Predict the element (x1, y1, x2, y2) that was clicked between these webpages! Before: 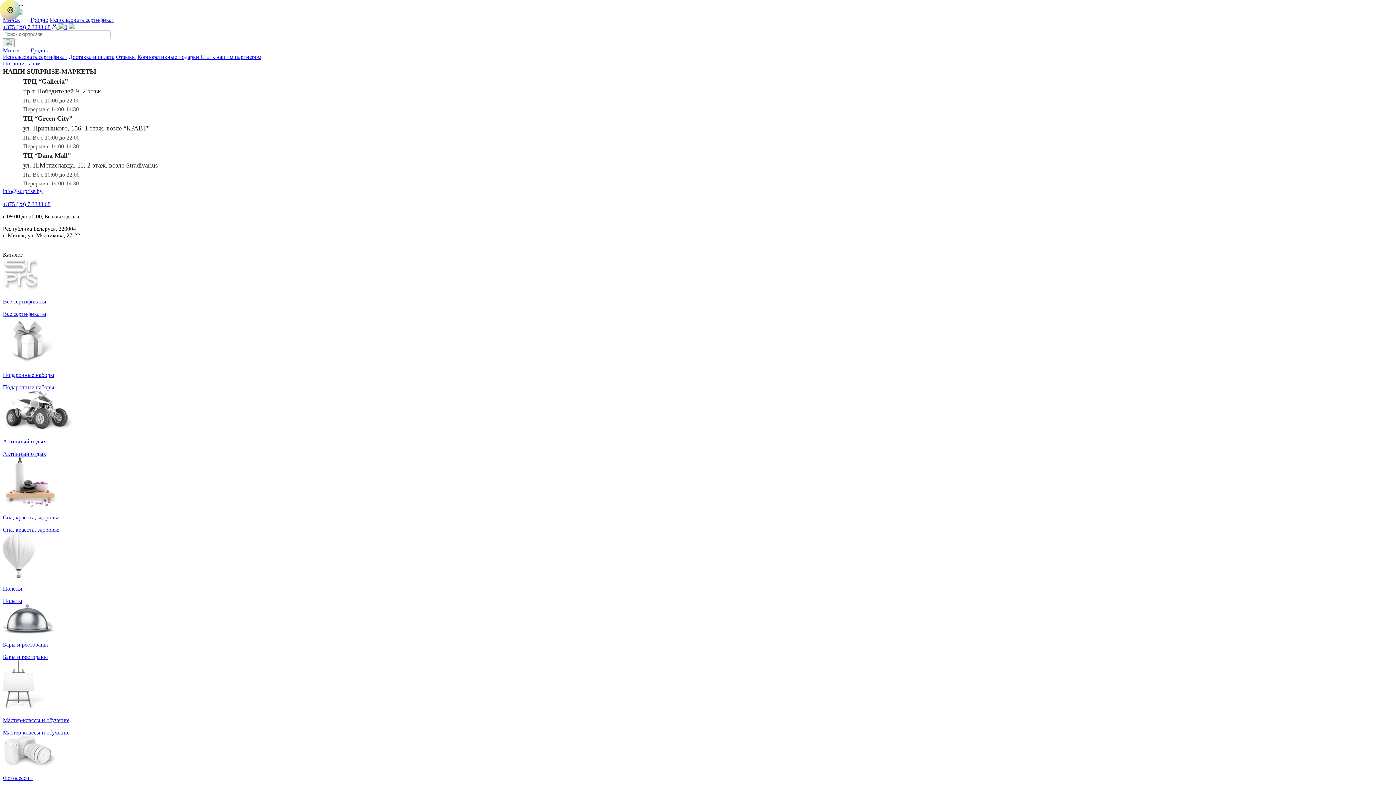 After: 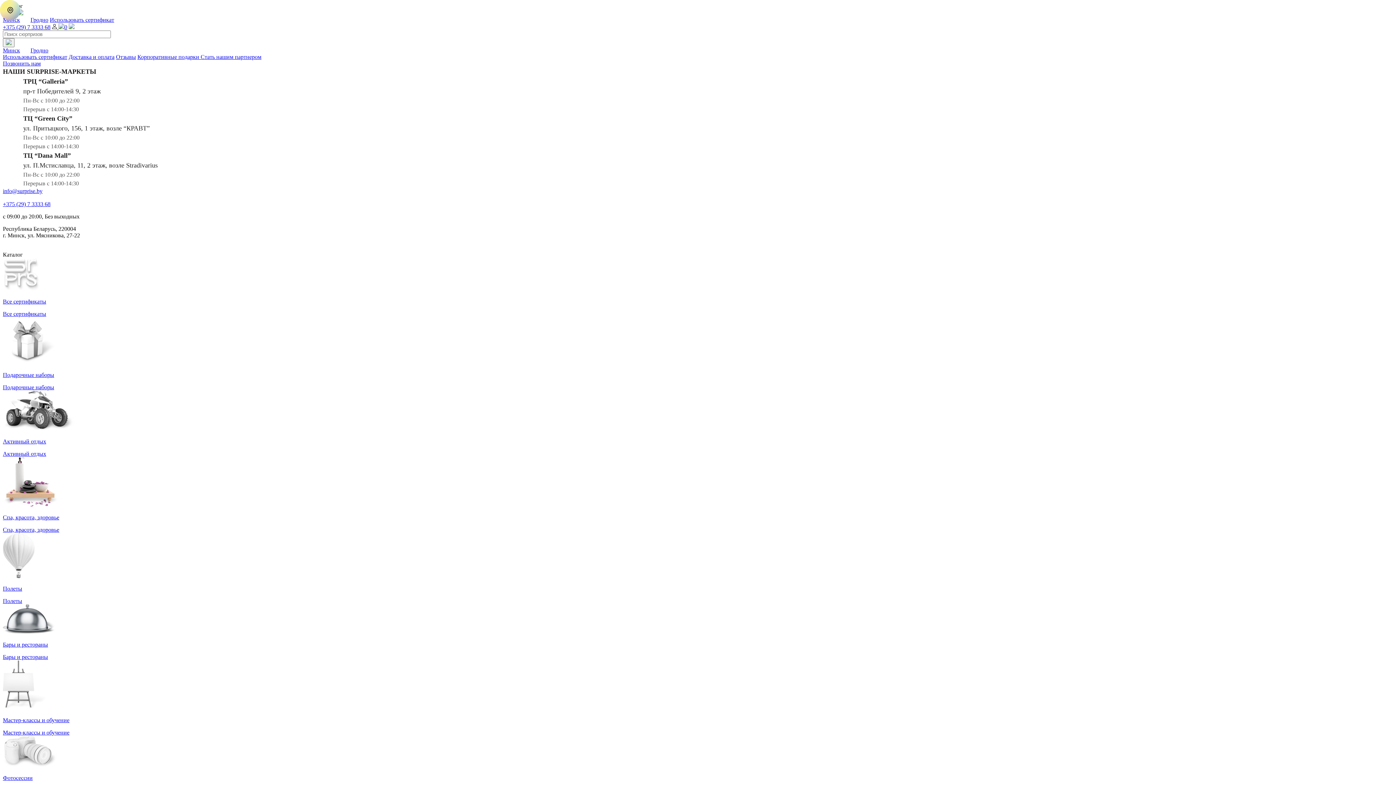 Action: label: Гродно bbox: (30, 16, 48, 22)